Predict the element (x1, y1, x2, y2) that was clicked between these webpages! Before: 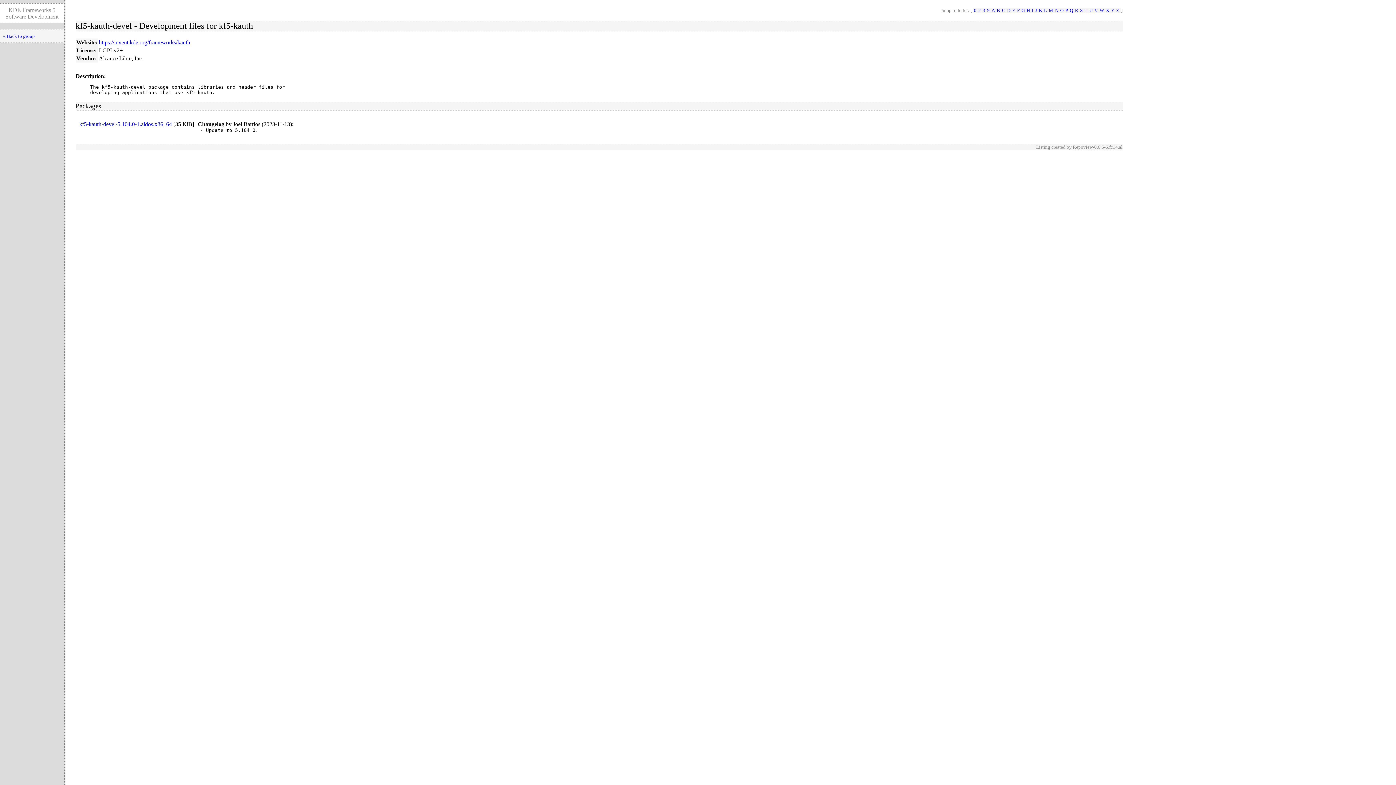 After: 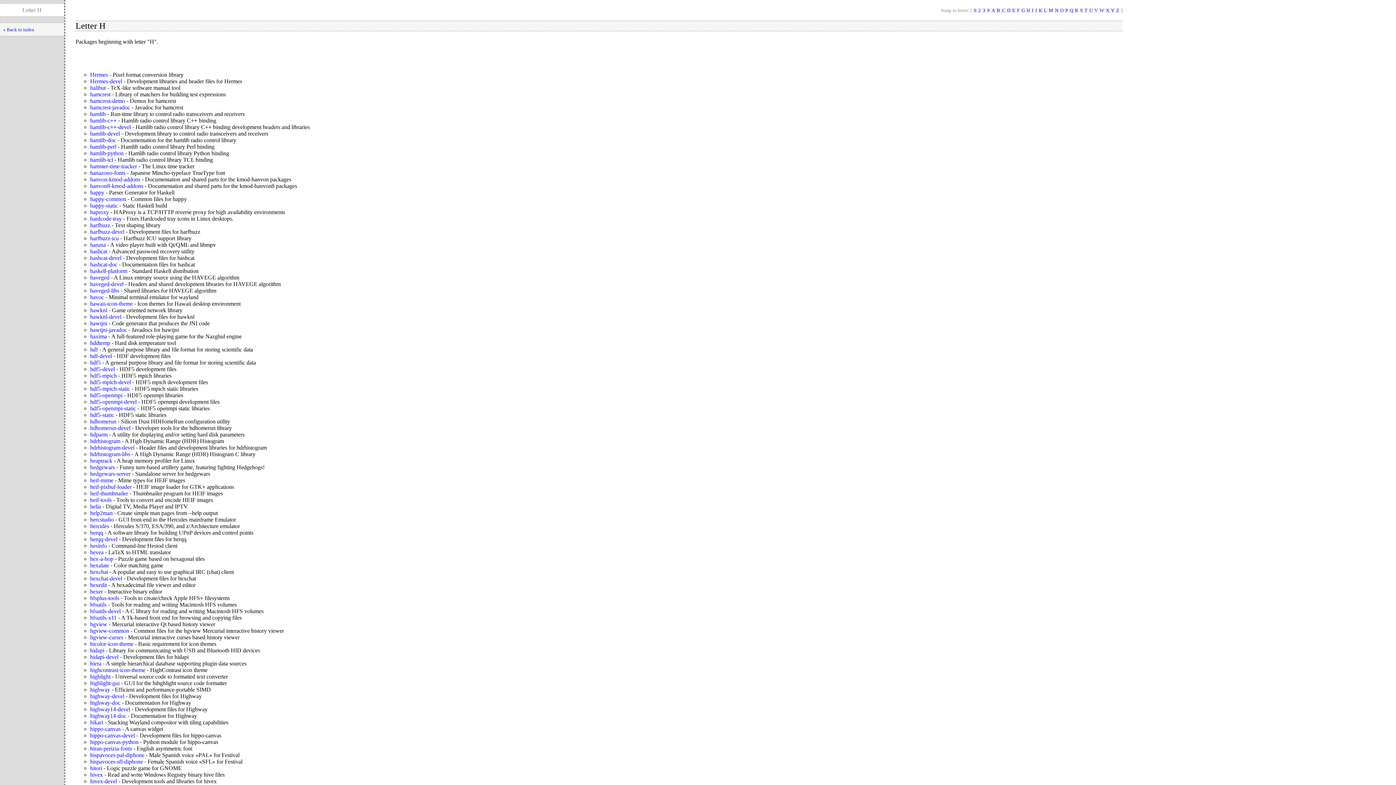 Action: bbox: (1025, 7, 1031, 13) label: H